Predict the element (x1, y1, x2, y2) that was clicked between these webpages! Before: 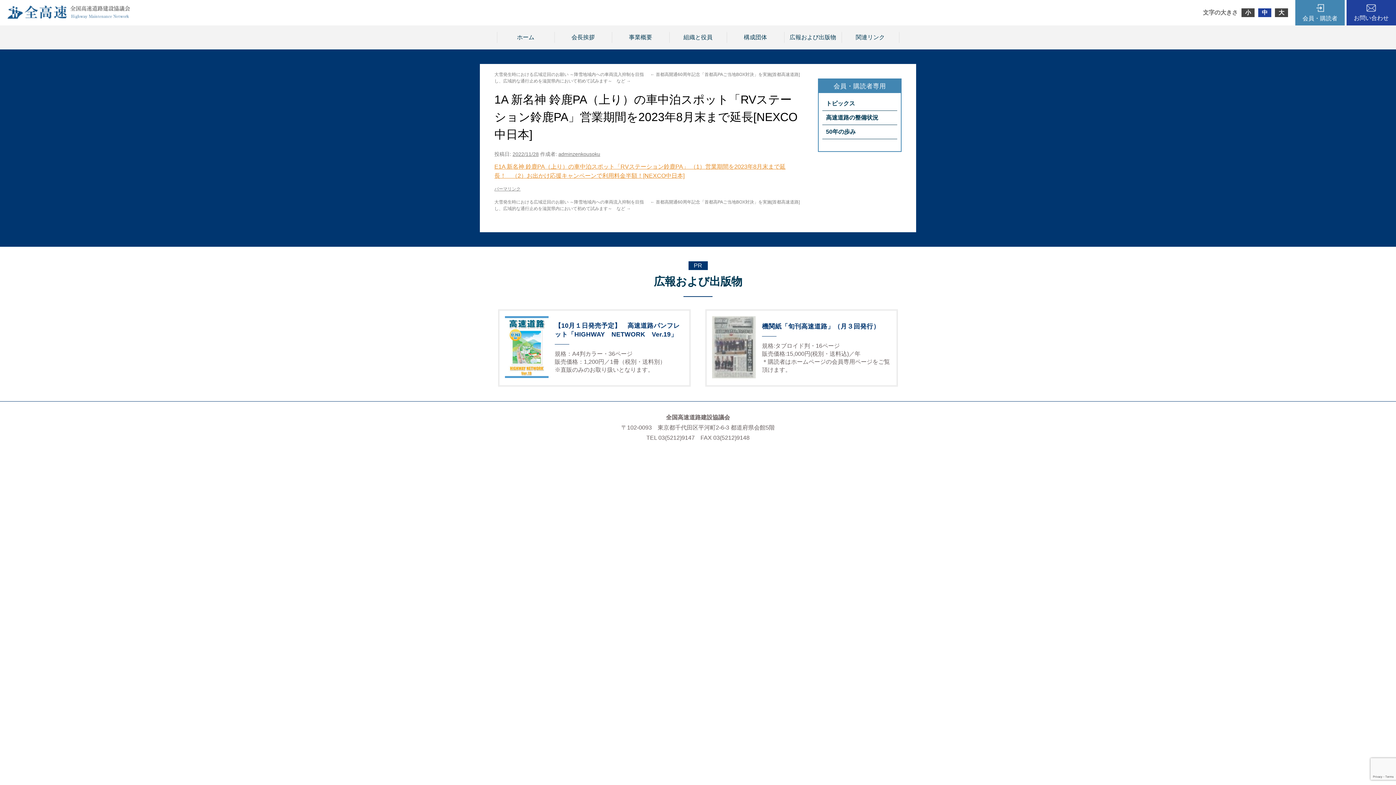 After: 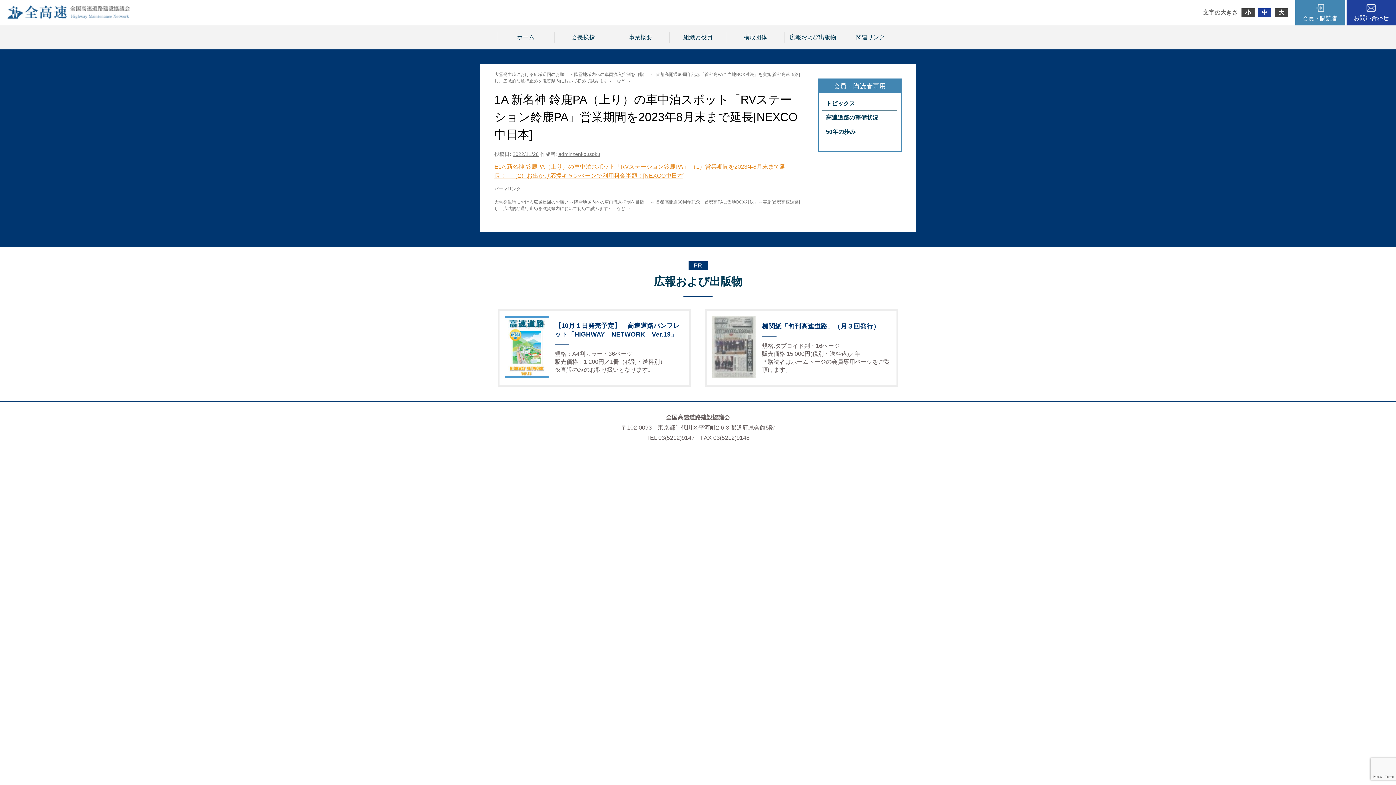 Action: bbox: (494, 186, 520, 191) label: パーマリンク